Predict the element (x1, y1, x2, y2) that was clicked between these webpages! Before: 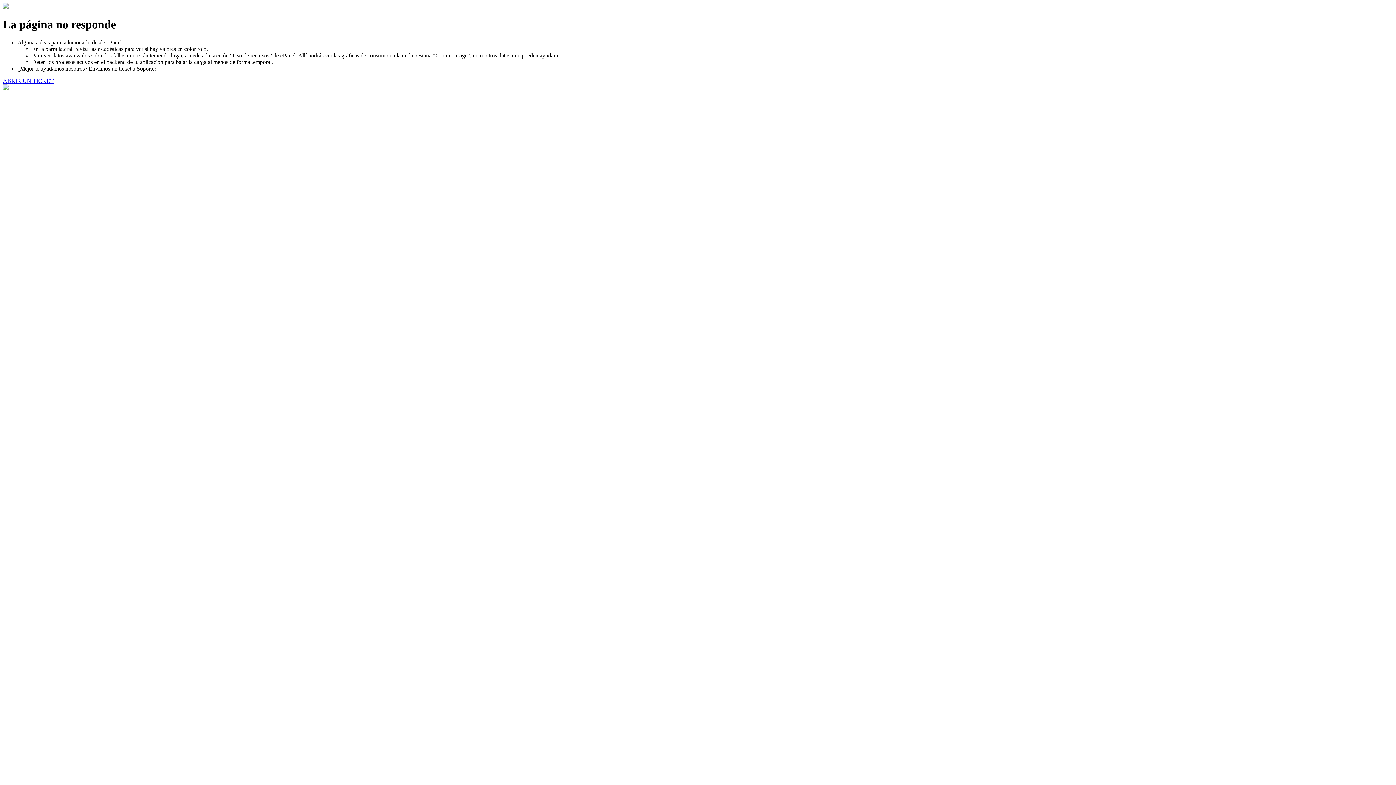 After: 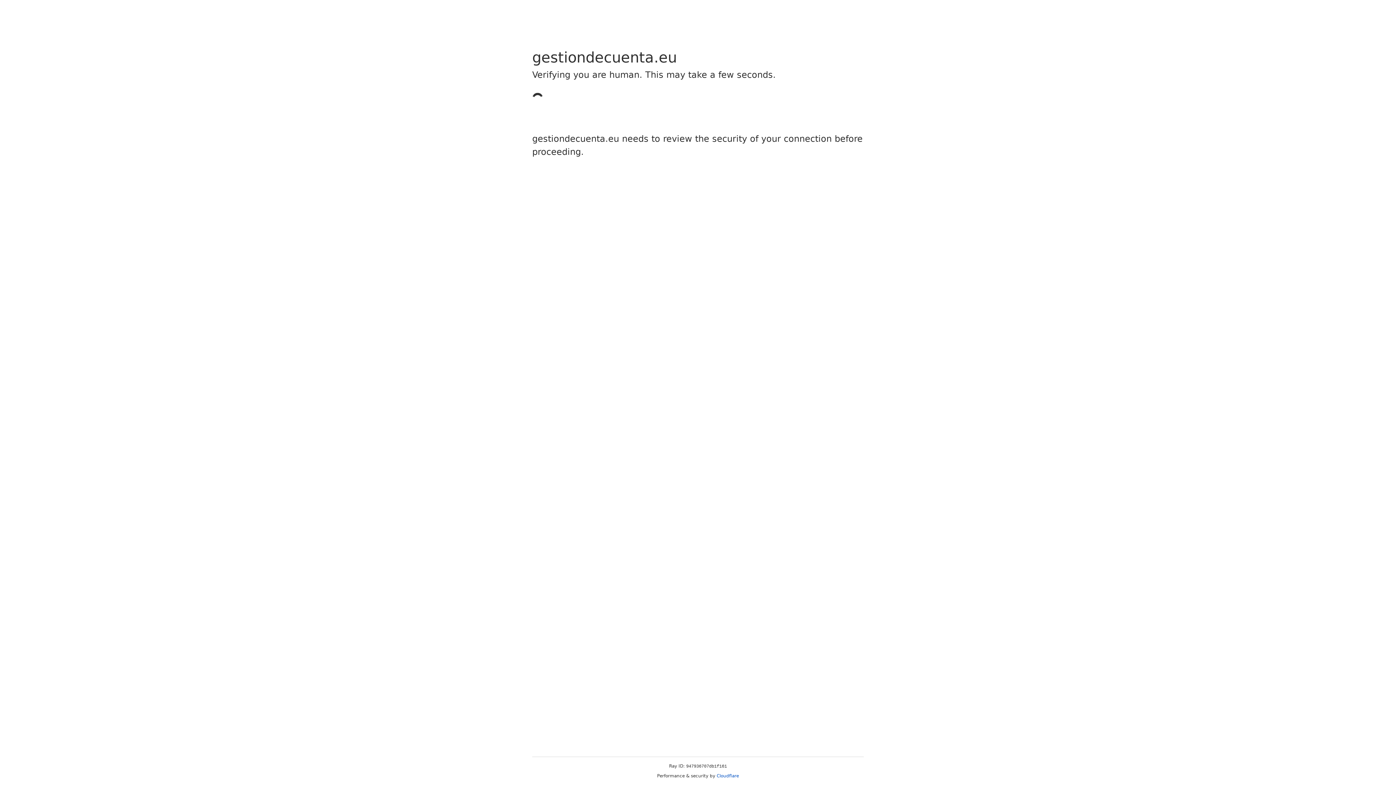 Action: label: ABRIR UN TICKET bbox: (2, 77, 53, 83)